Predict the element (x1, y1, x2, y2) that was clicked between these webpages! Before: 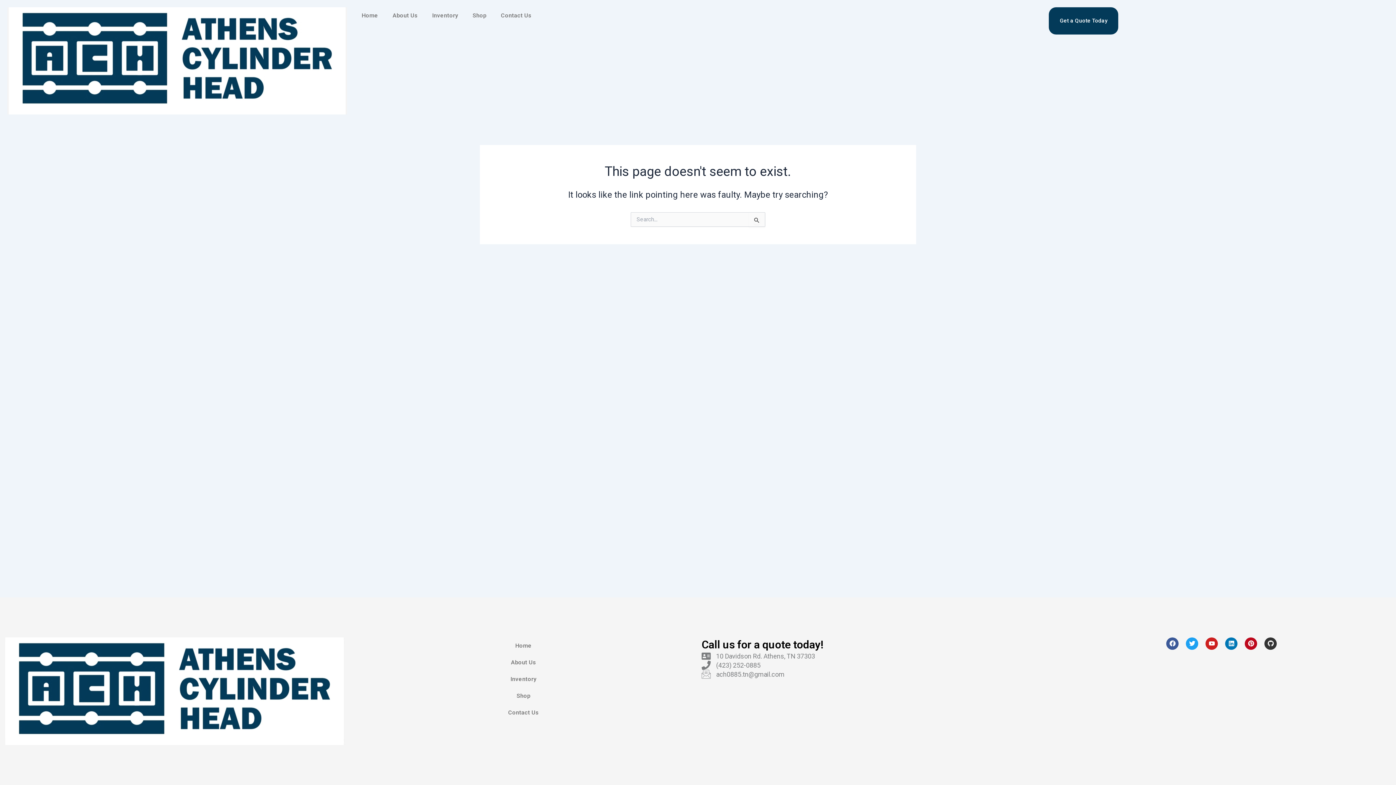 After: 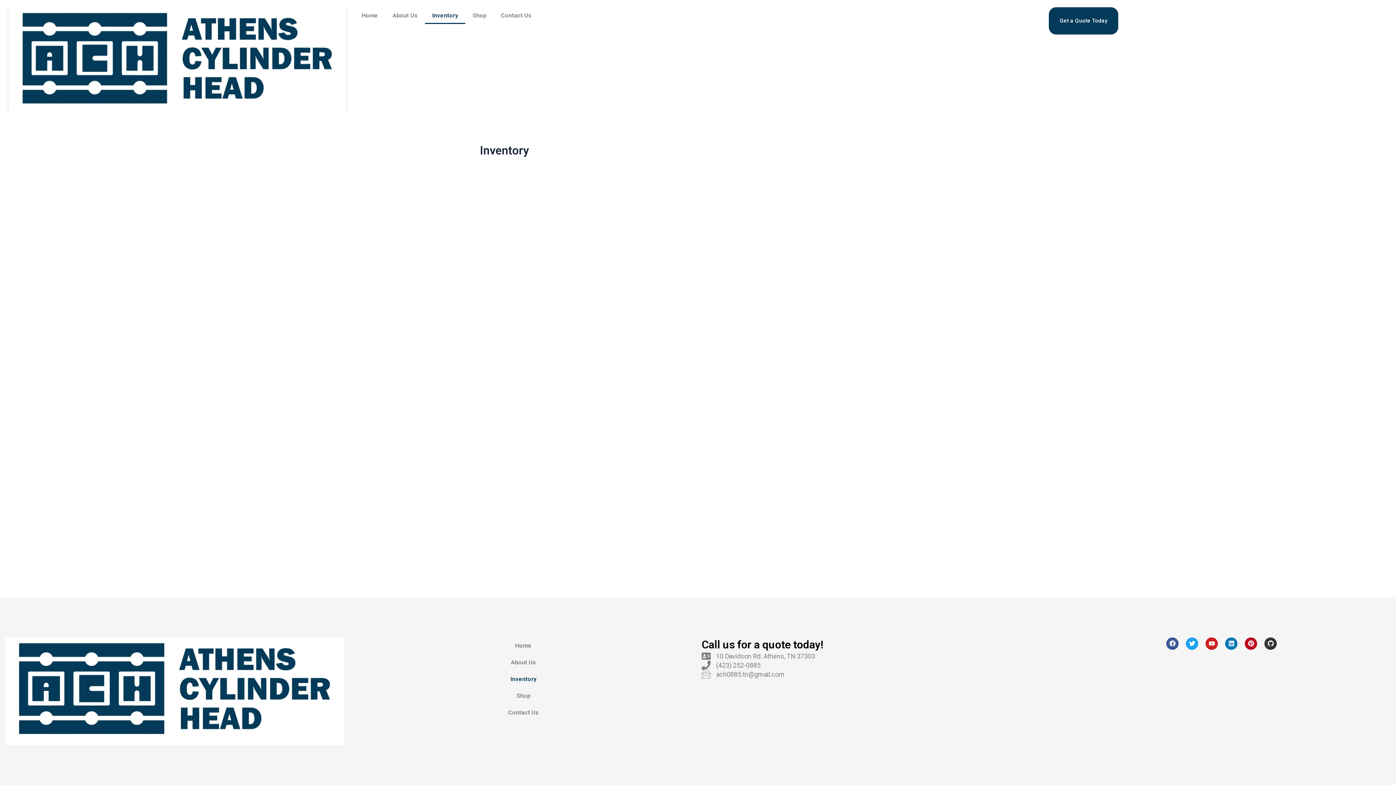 Action: bbox: (425, 7, 465, 24) label: Inventory